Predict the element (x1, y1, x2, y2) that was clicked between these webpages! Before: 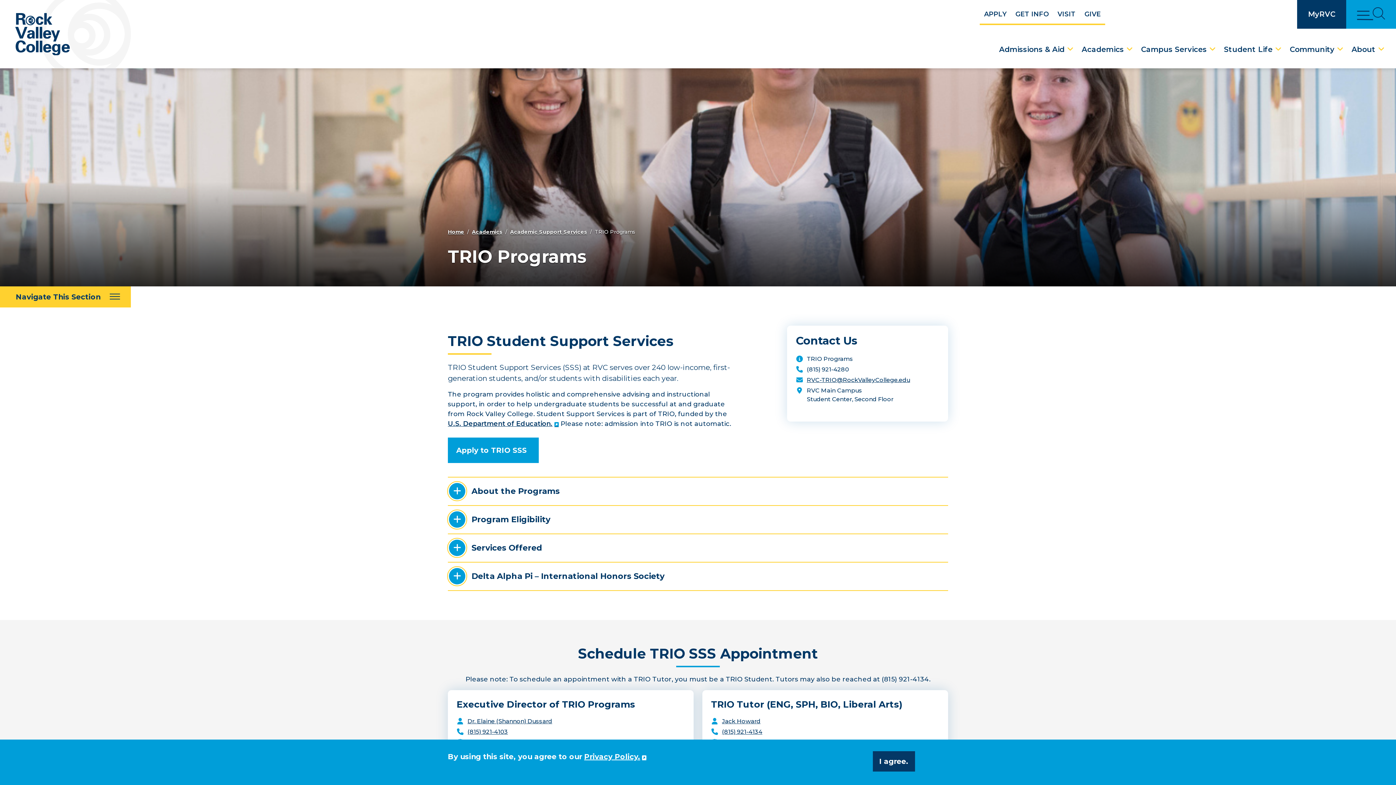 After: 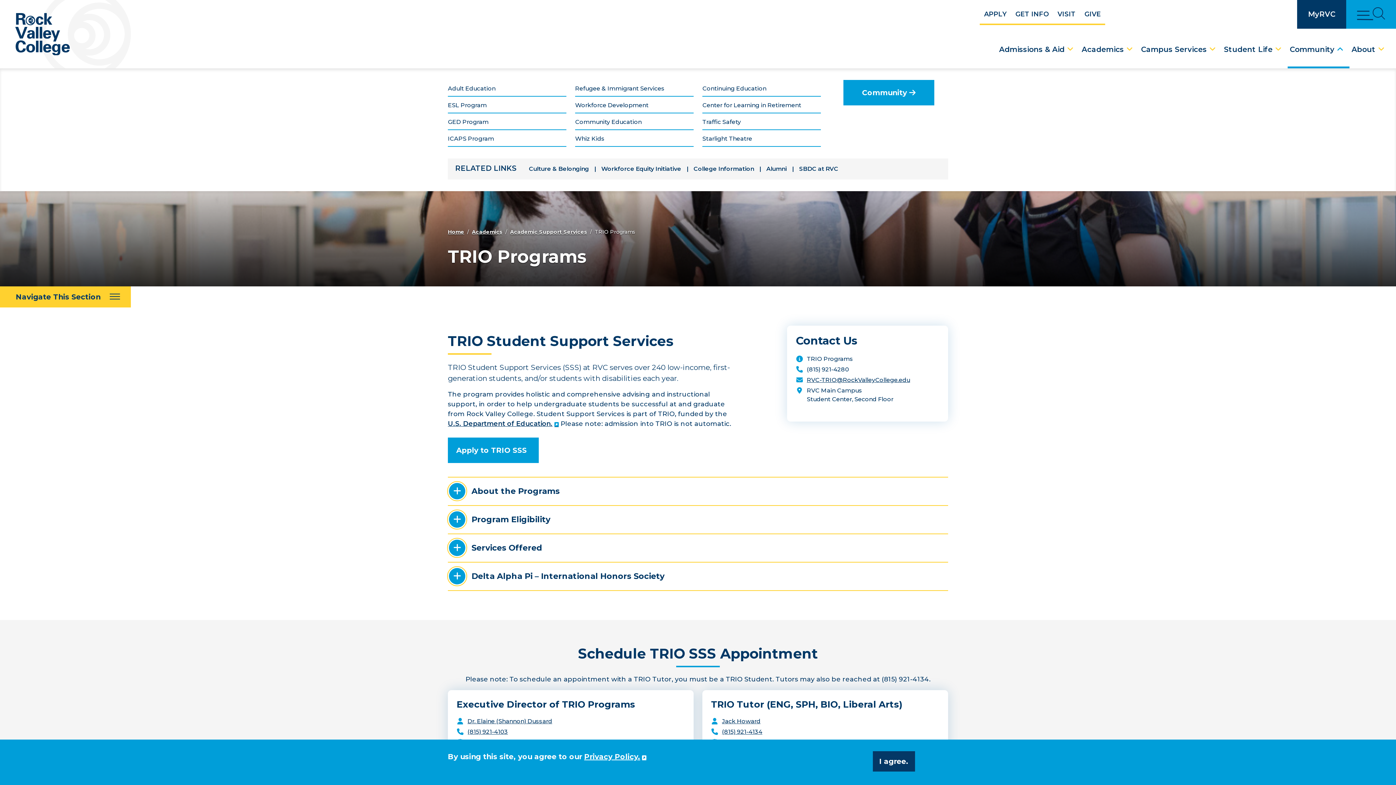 Action: label: Community Dropdown Menu bbox: (1335, 43, 1346, 55)